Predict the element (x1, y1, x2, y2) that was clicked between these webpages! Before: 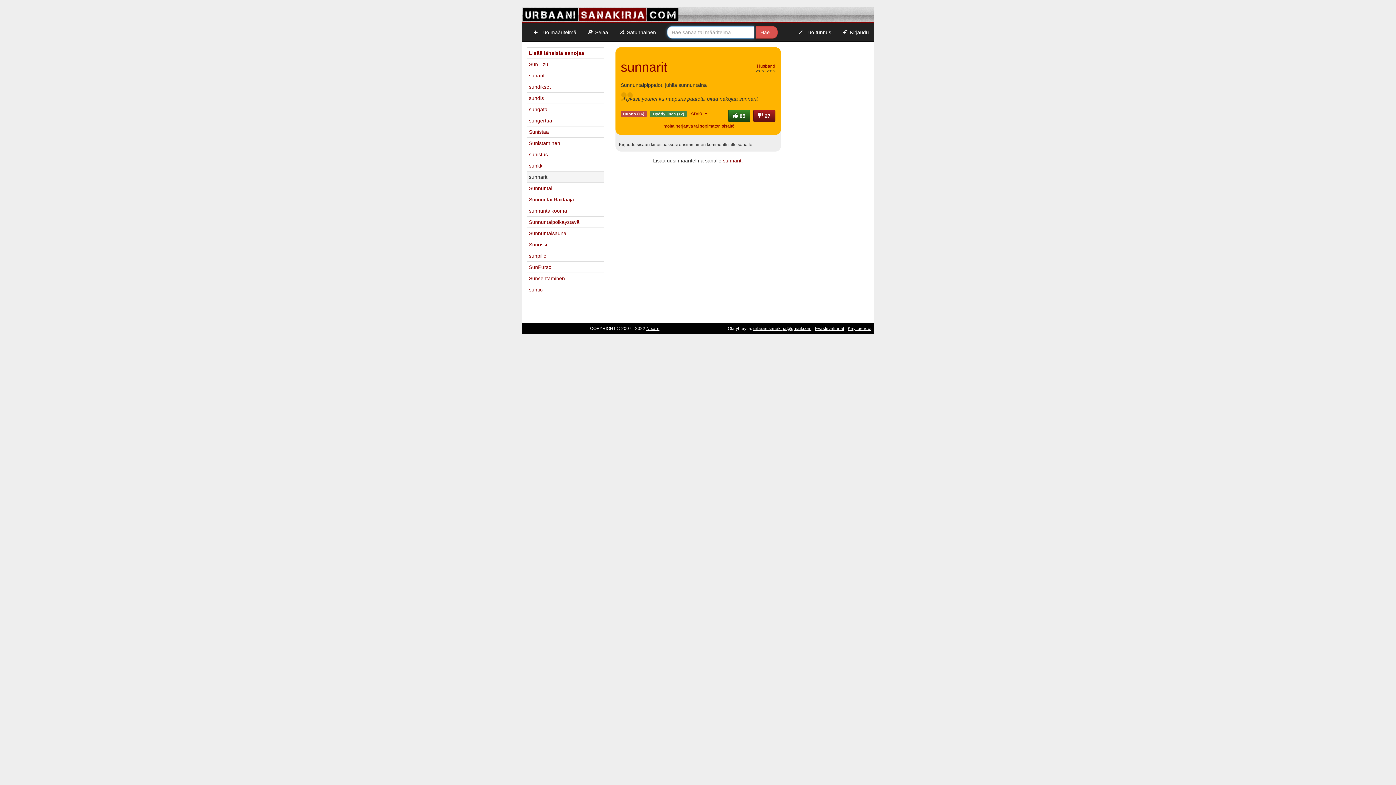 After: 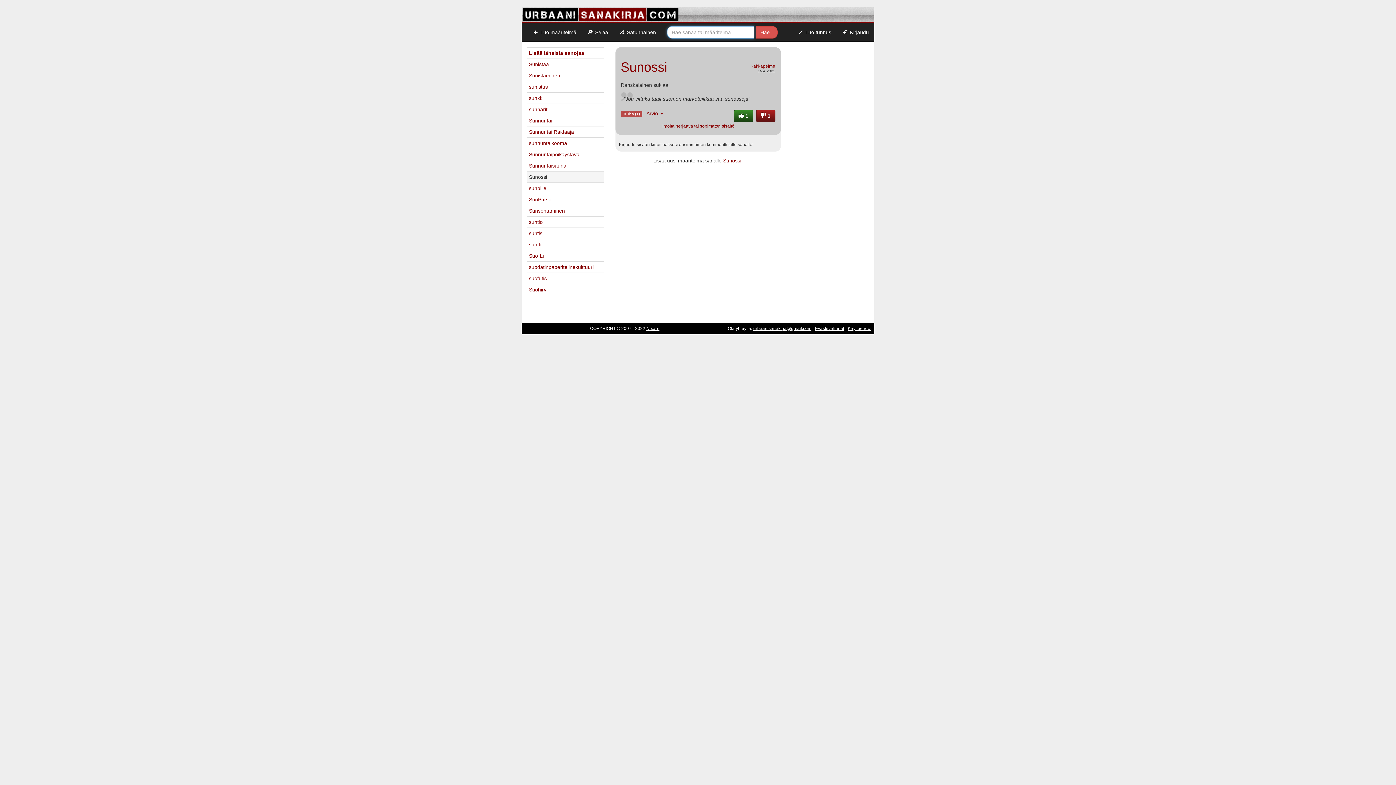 Action: label: Sunossi bbox: (529, 241, 547, 247)